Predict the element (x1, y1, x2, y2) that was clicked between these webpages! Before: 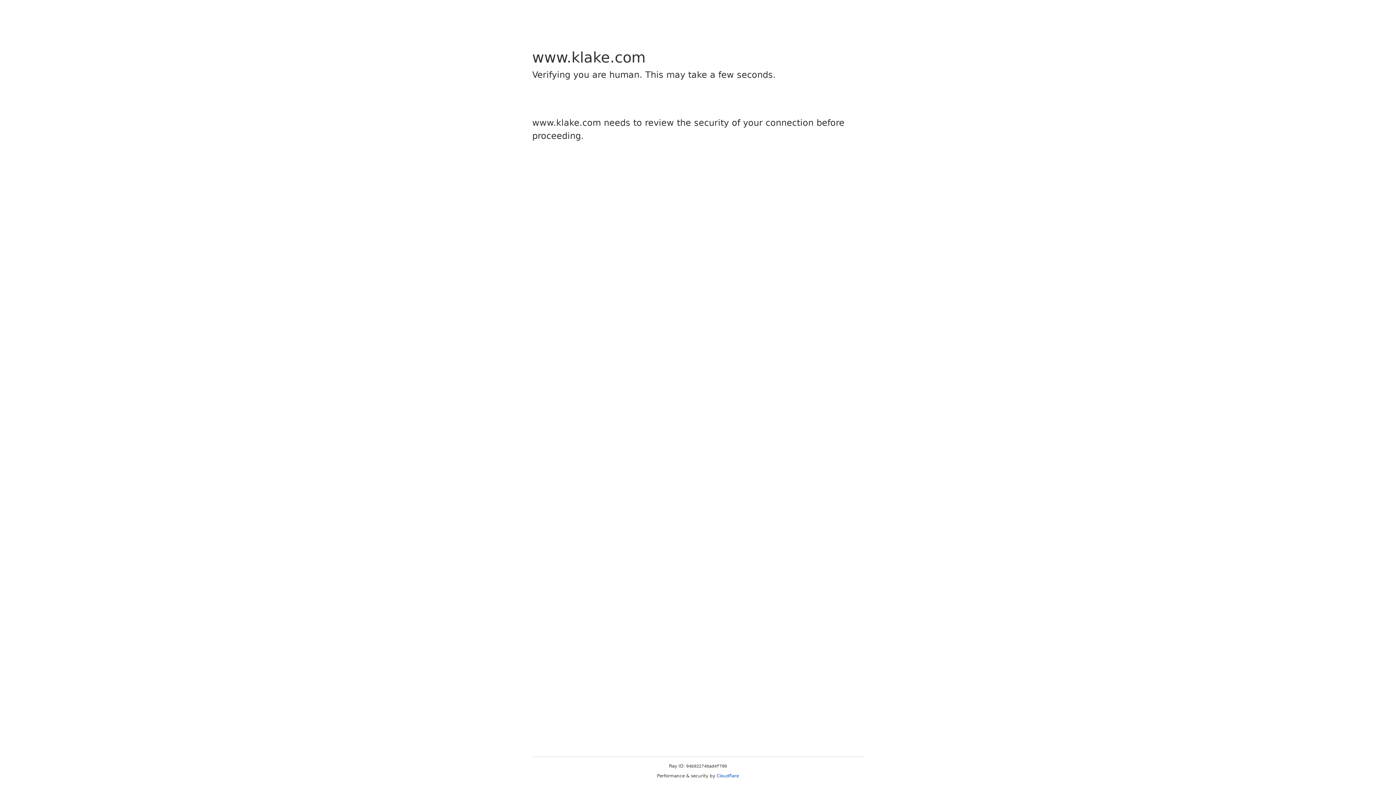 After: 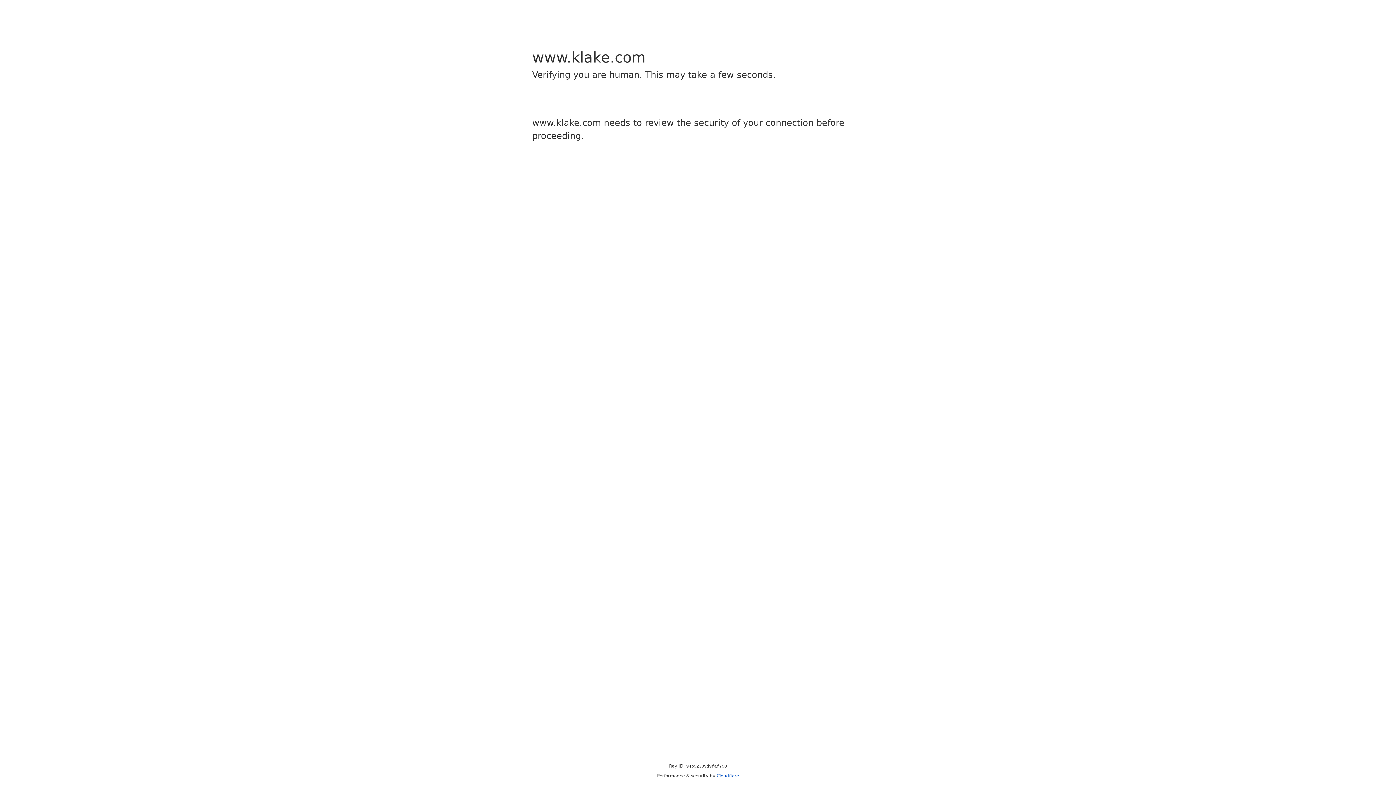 Action: label: Cloudflare bbox: (716, 773, 739, 778)